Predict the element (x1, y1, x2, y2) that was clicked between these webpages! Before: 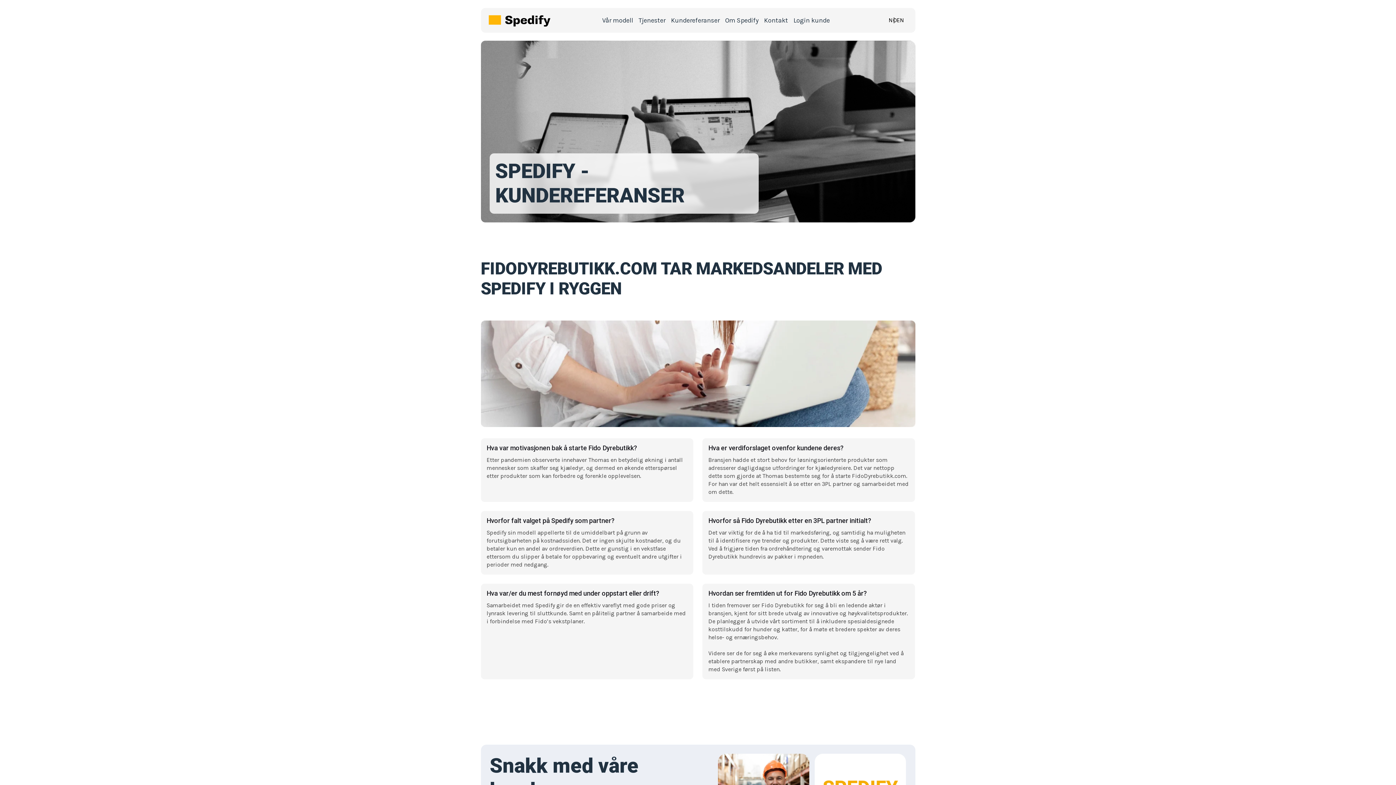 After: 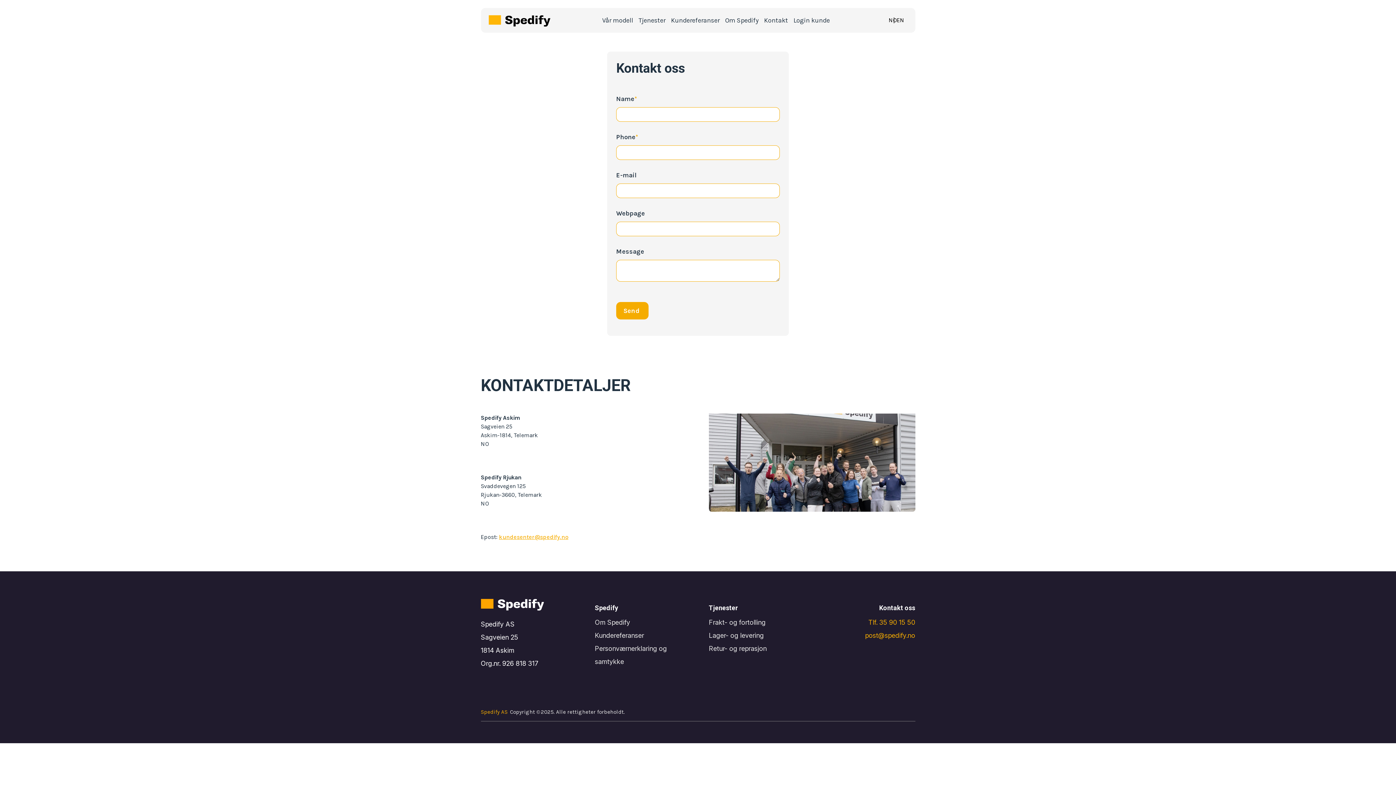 Action: label: Kontakt bbox: (764, 15, 793, 24)